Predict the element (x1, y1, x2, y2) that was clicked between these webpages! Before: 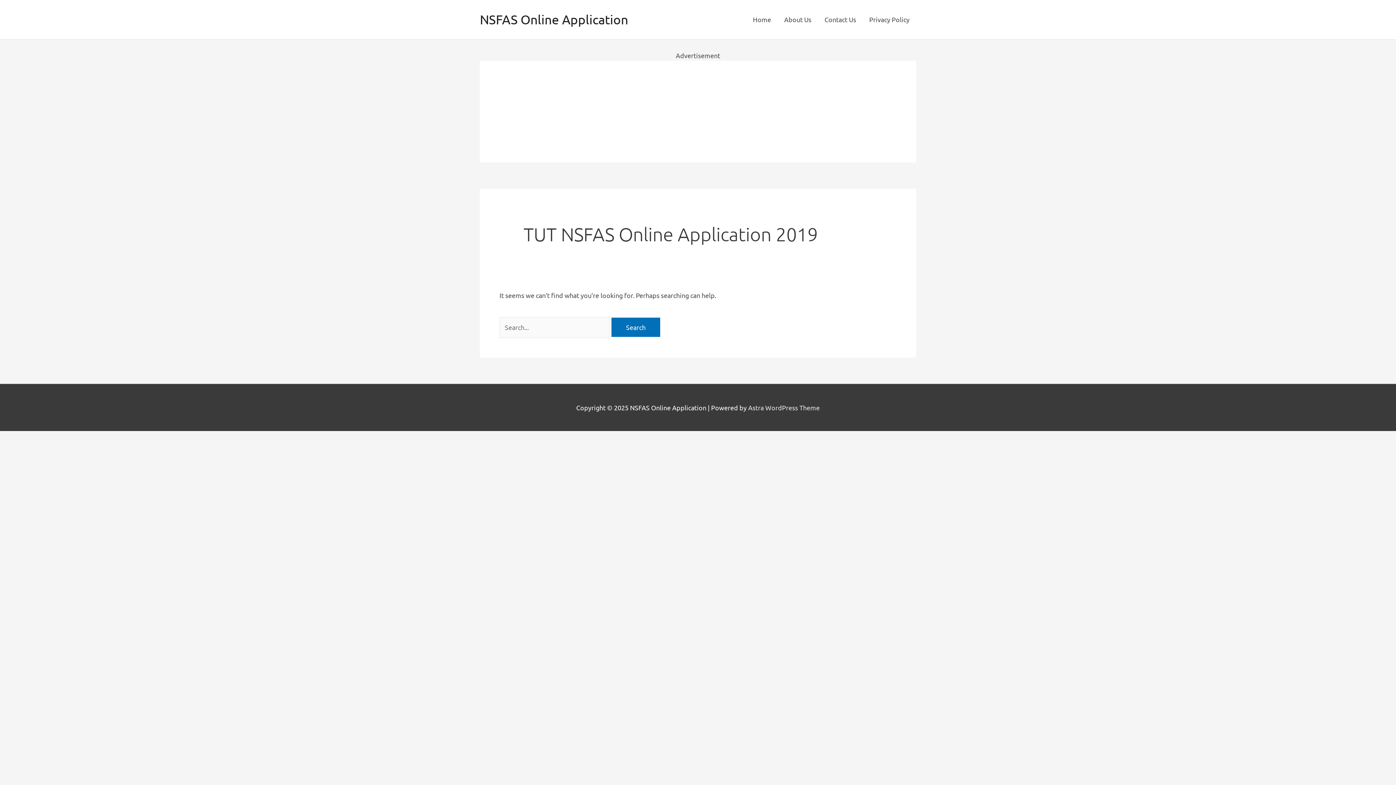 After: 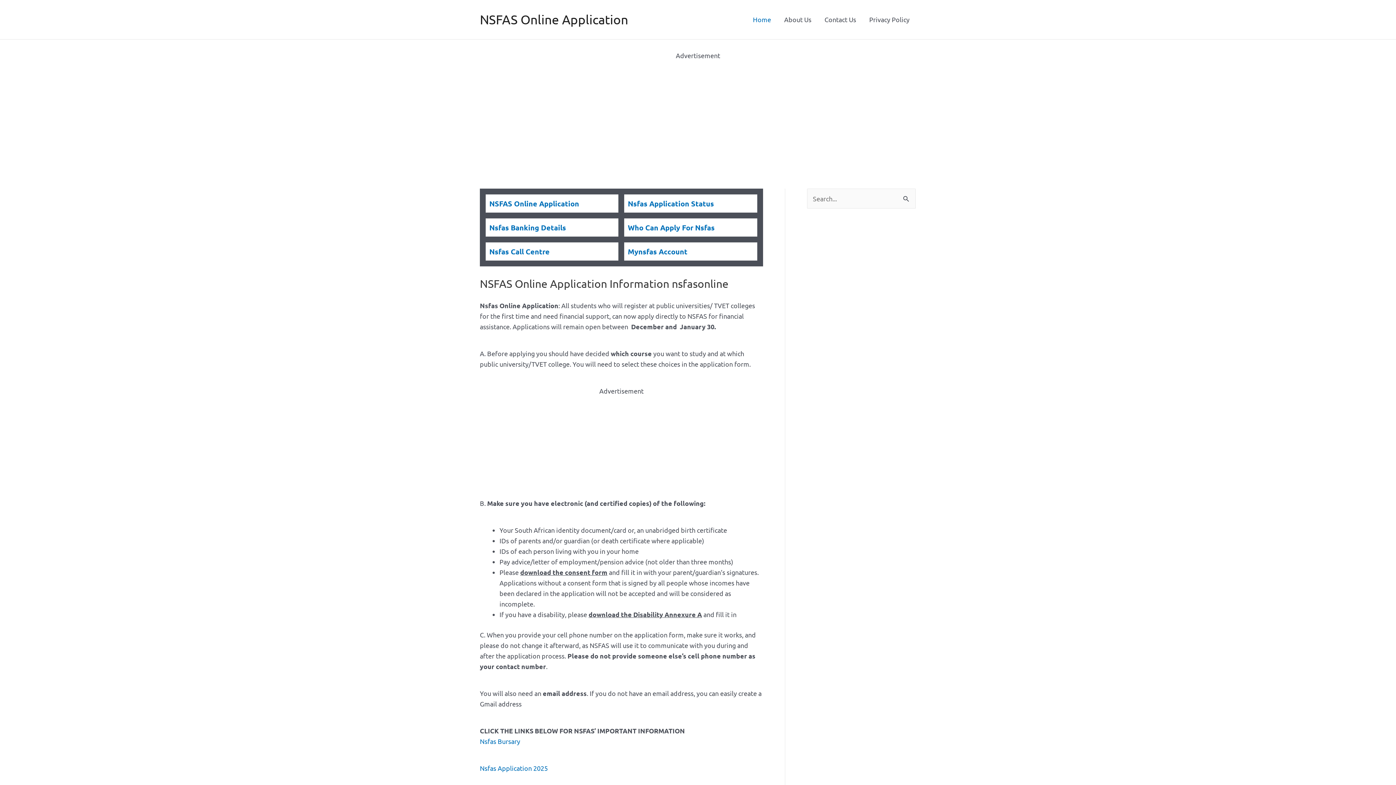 Action: label: Home bbox: (746, 6, 777, 32)